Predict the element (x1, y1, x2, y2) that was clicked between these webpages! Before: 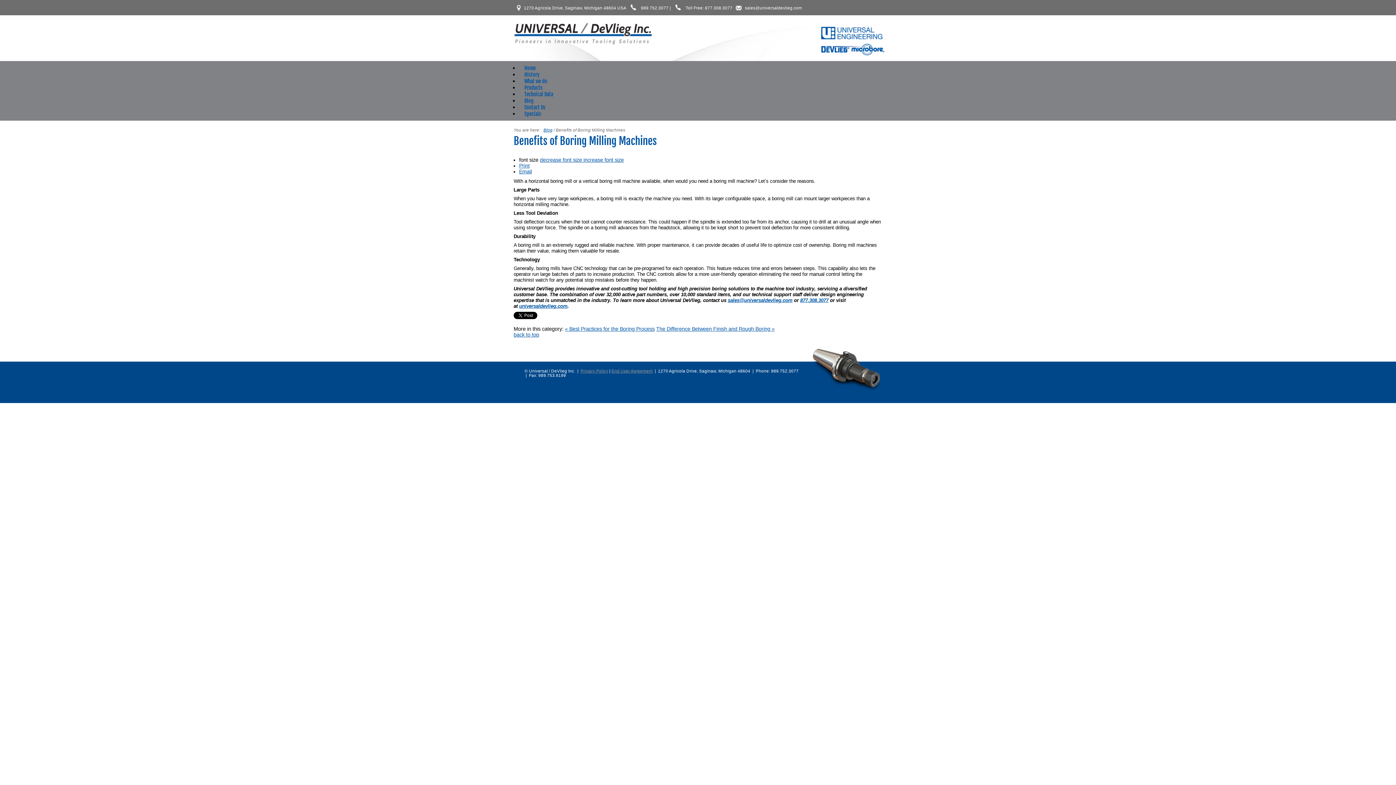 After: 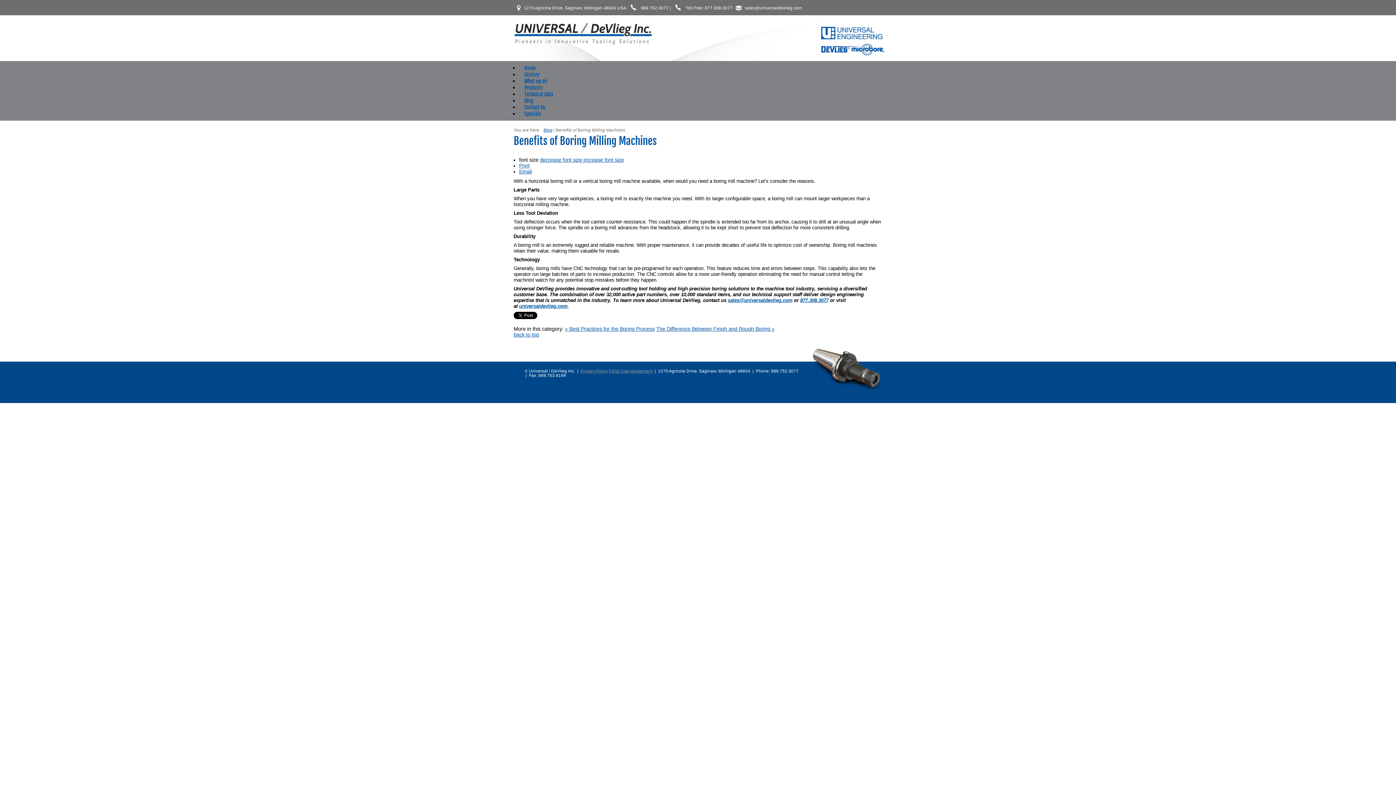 Action: label:  989.752.3077 bbox: (627, 5, 668, 10)